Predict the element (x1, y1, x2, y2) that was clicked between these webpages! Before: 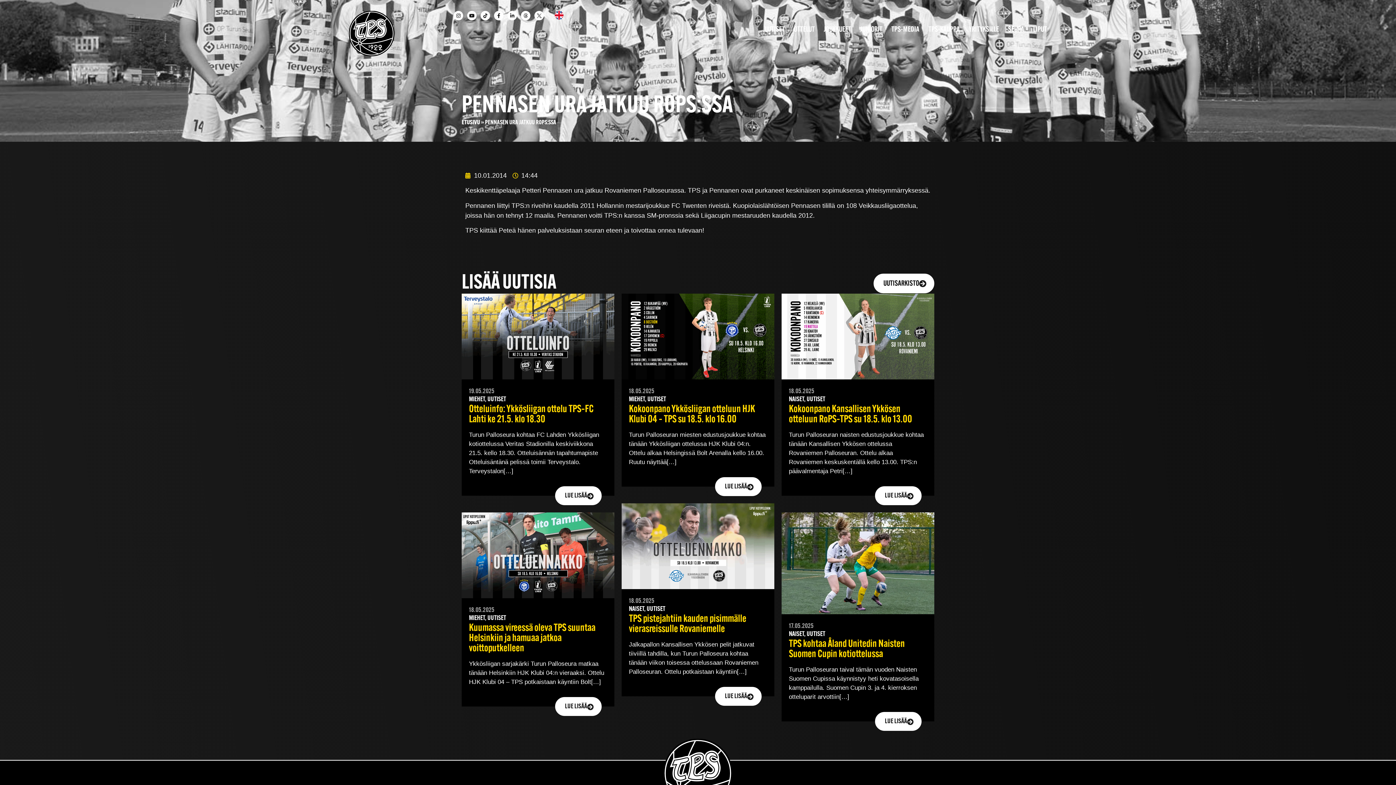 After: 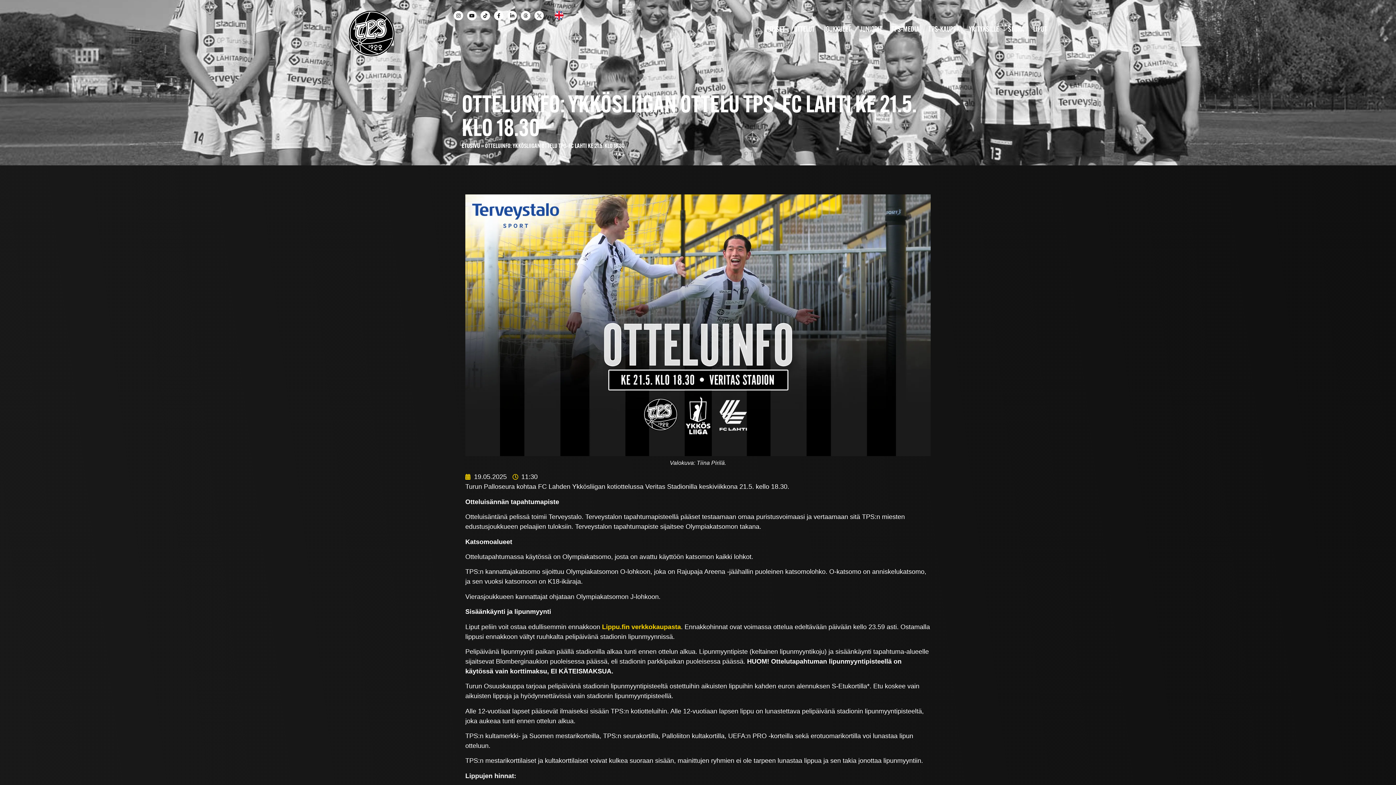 Action: label: LUE LISÄÄ bbox: (555, 486, 601, 505)